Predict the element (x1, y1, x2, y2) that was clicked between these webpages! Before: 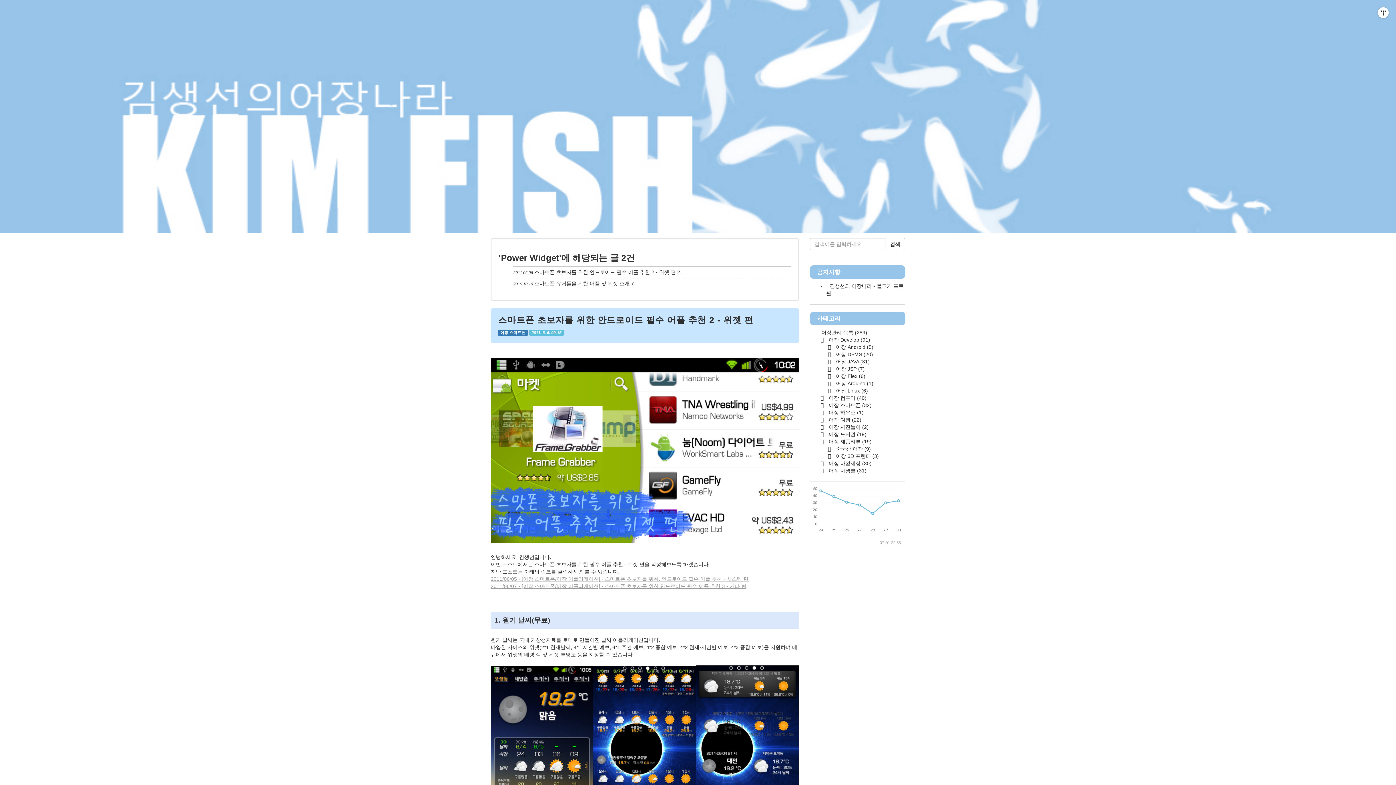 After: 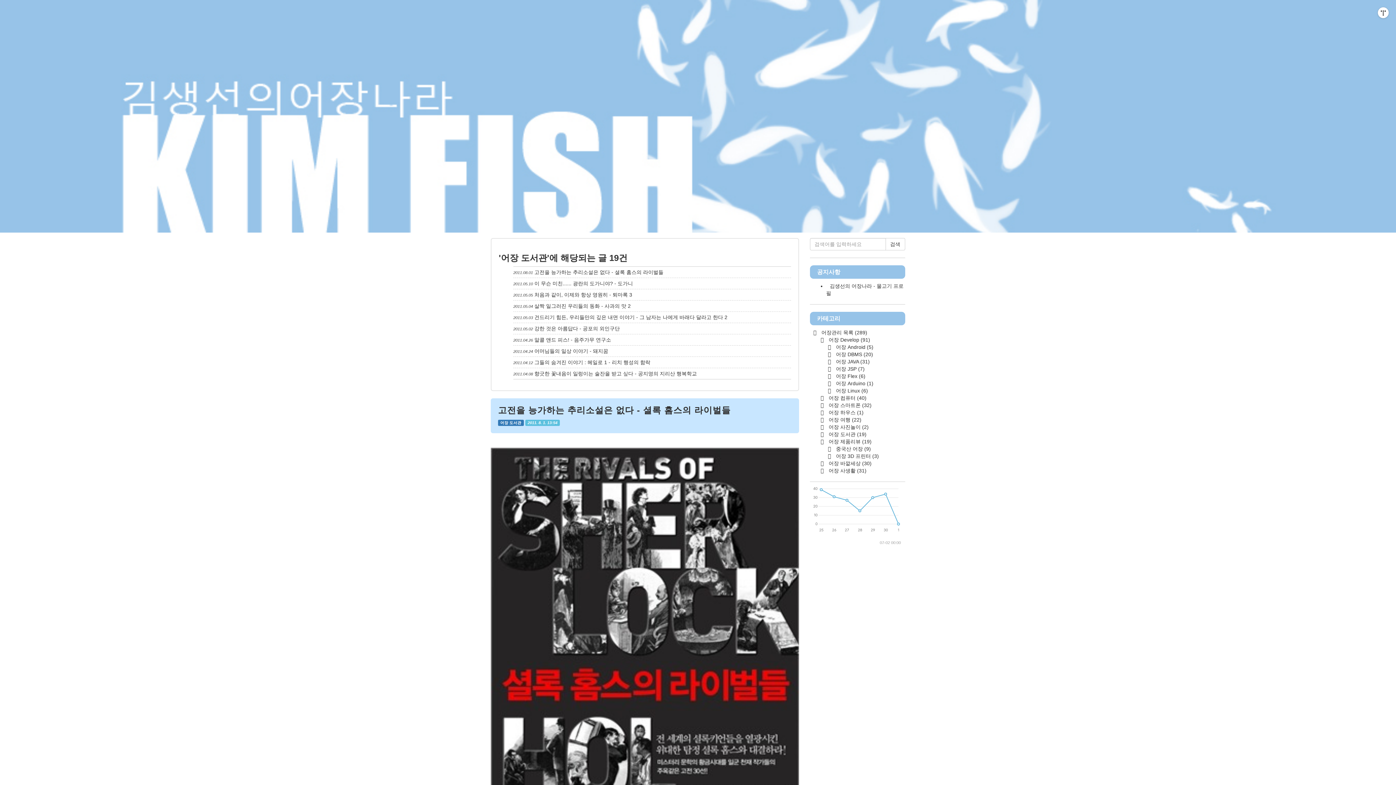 Action: bbox: (827, 431, 866, 437) label:  어장 도서관 (19)